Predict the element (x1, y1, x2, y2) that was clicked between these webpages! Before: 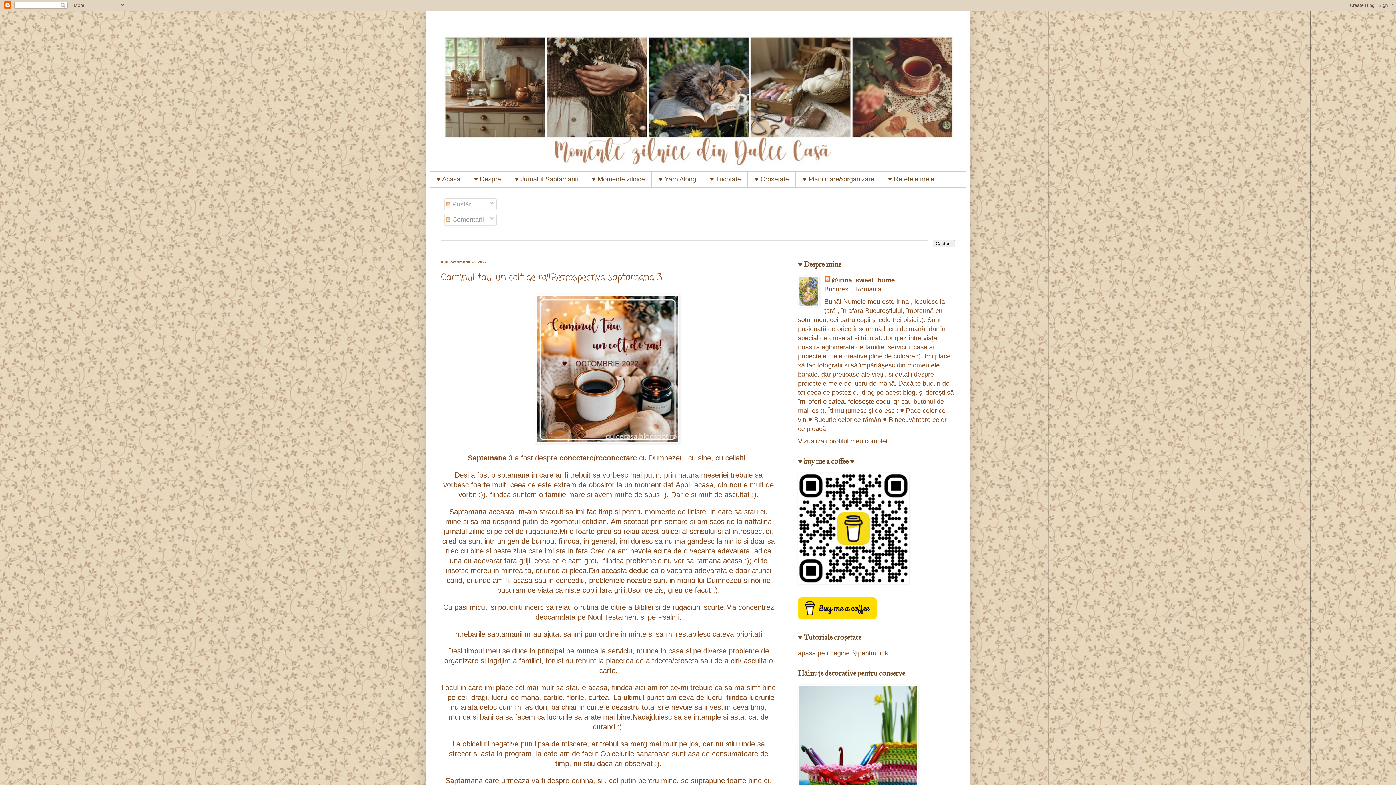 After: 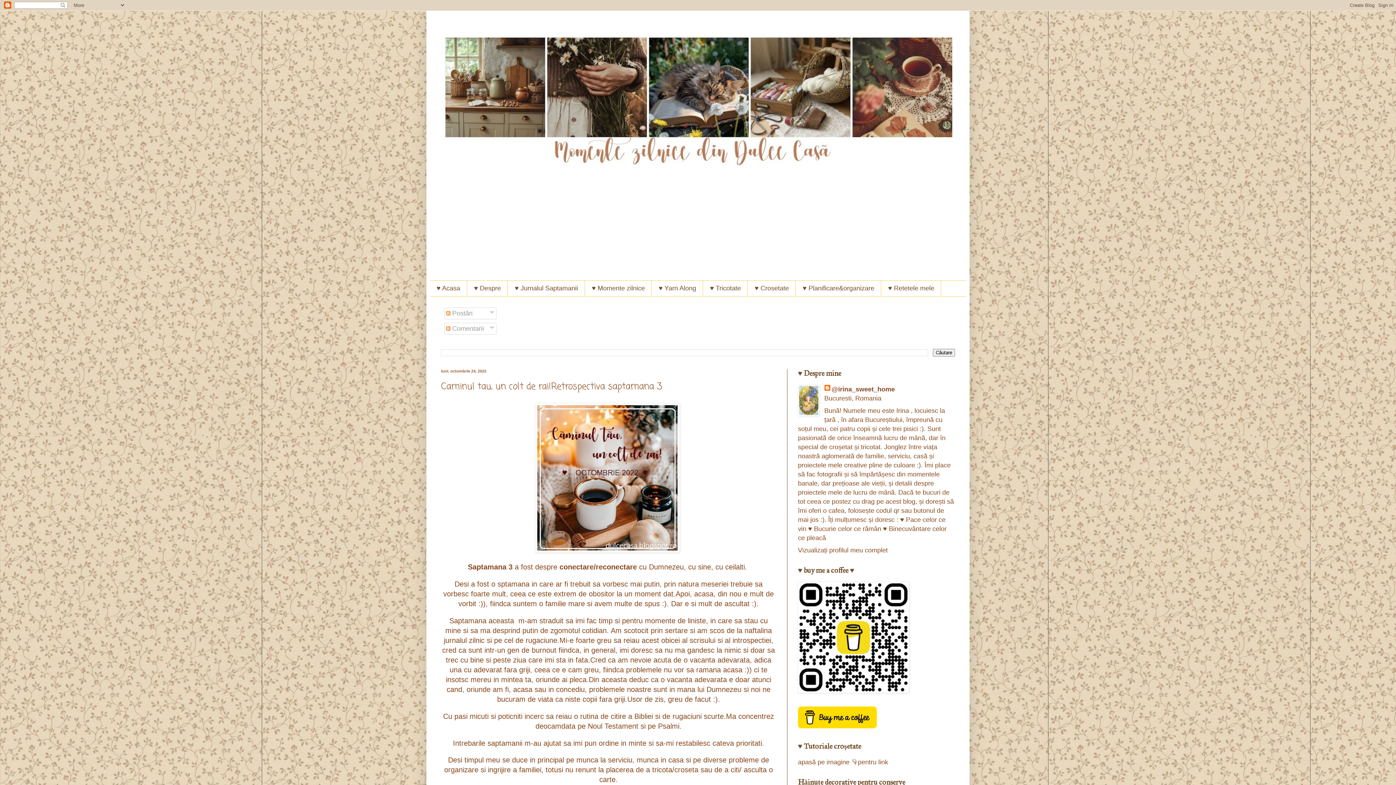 Action: label: Caminul tau, un colt de rai!Retrospectiva saptamana 3 bbox: (441, 271, 662, 284)